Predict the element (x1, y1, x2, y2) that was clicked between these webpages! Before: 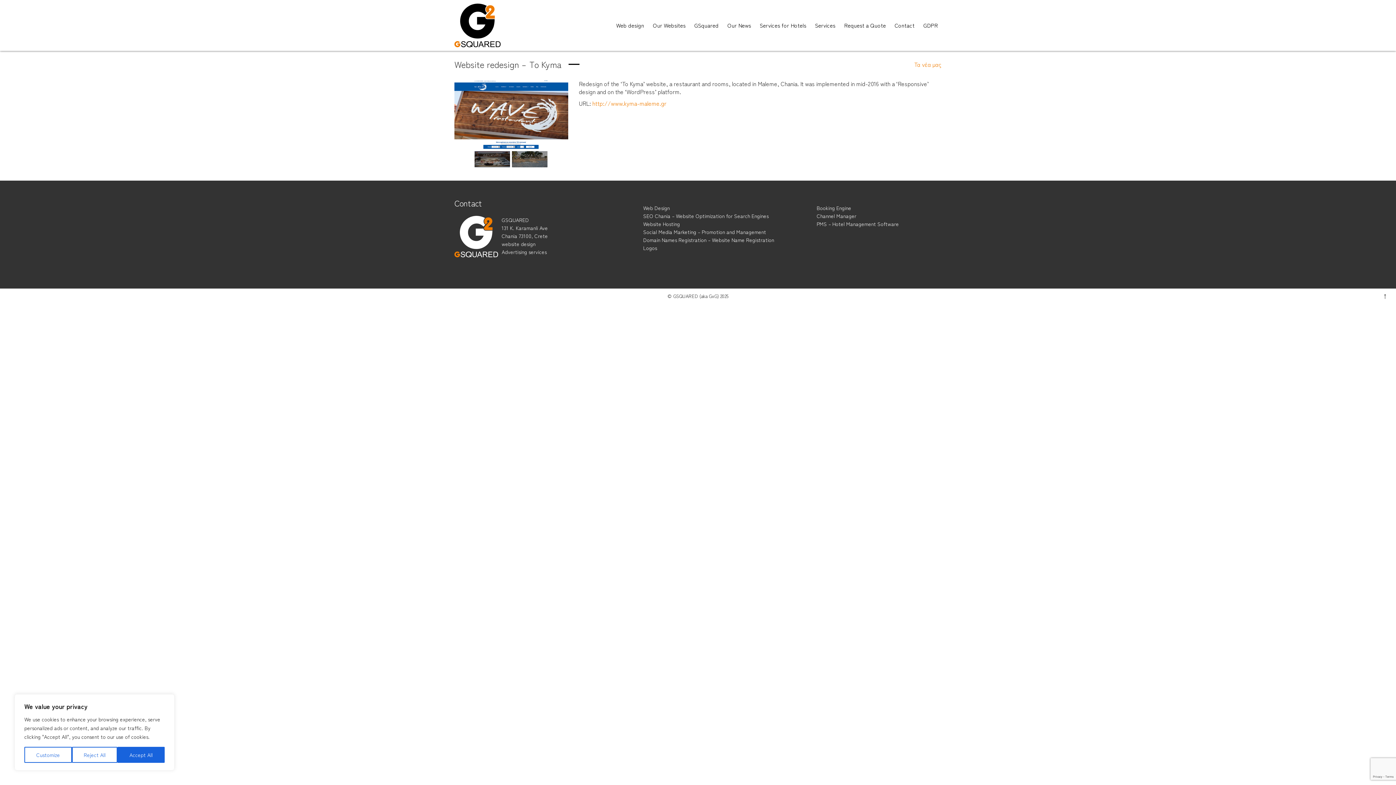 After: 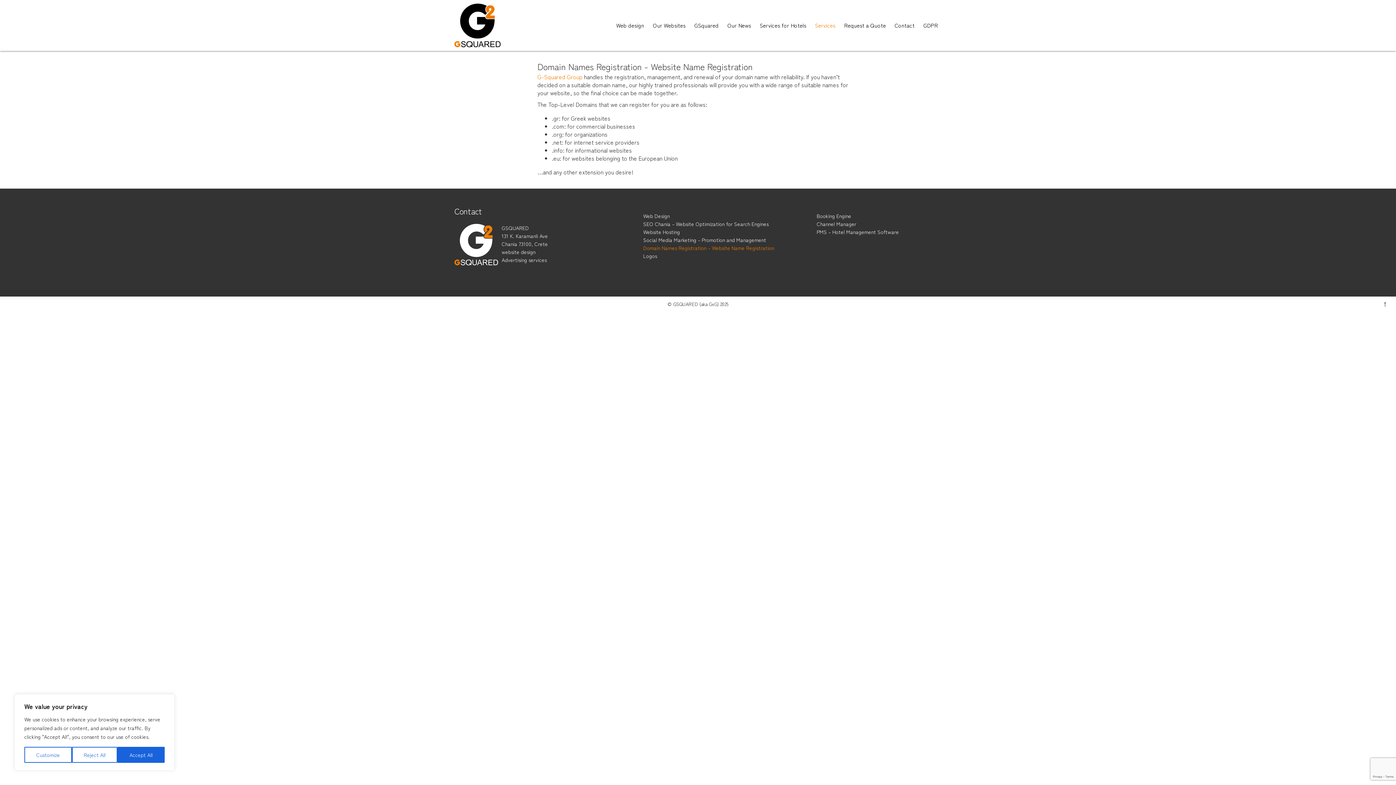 Action: bbox: (643, 236, 774, 244) label: Domain Names Registration – Website Name Registration